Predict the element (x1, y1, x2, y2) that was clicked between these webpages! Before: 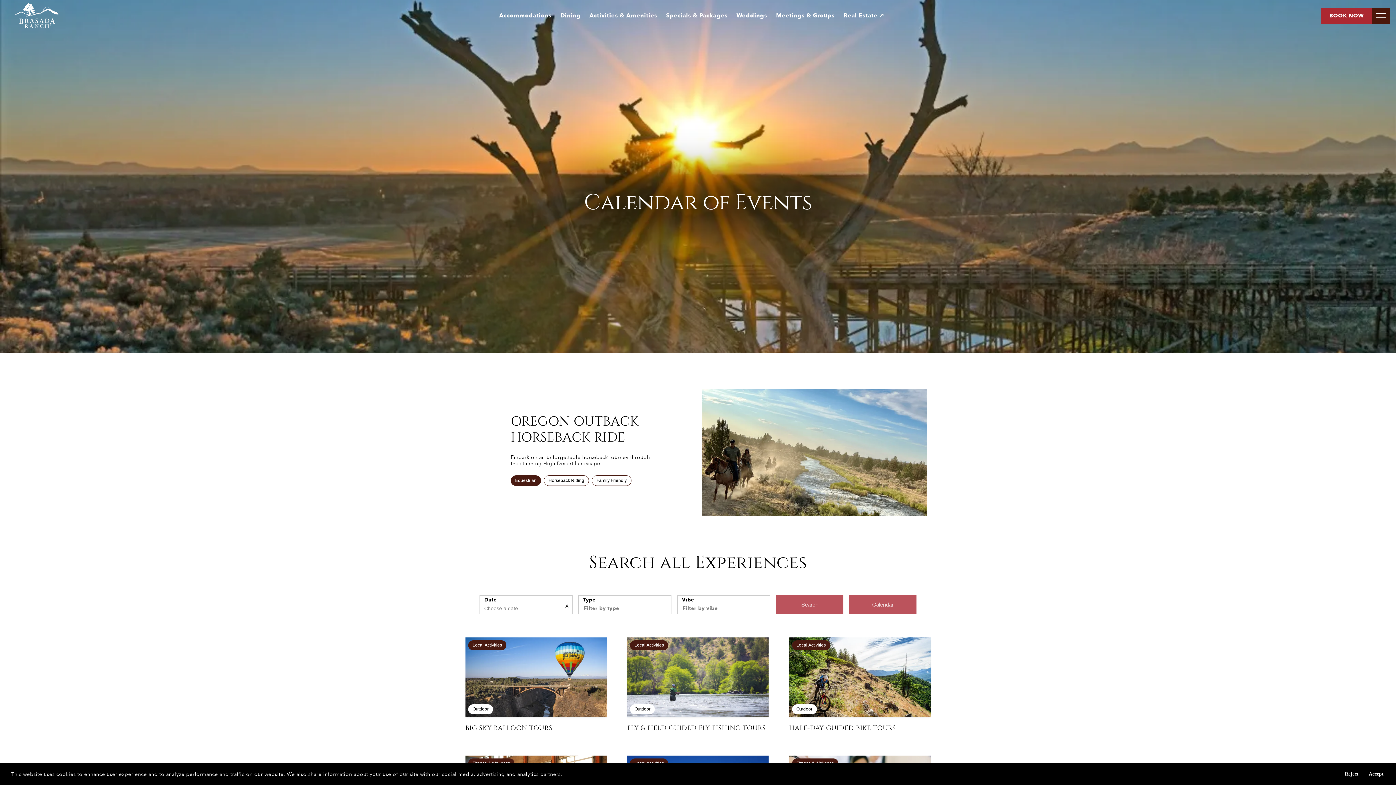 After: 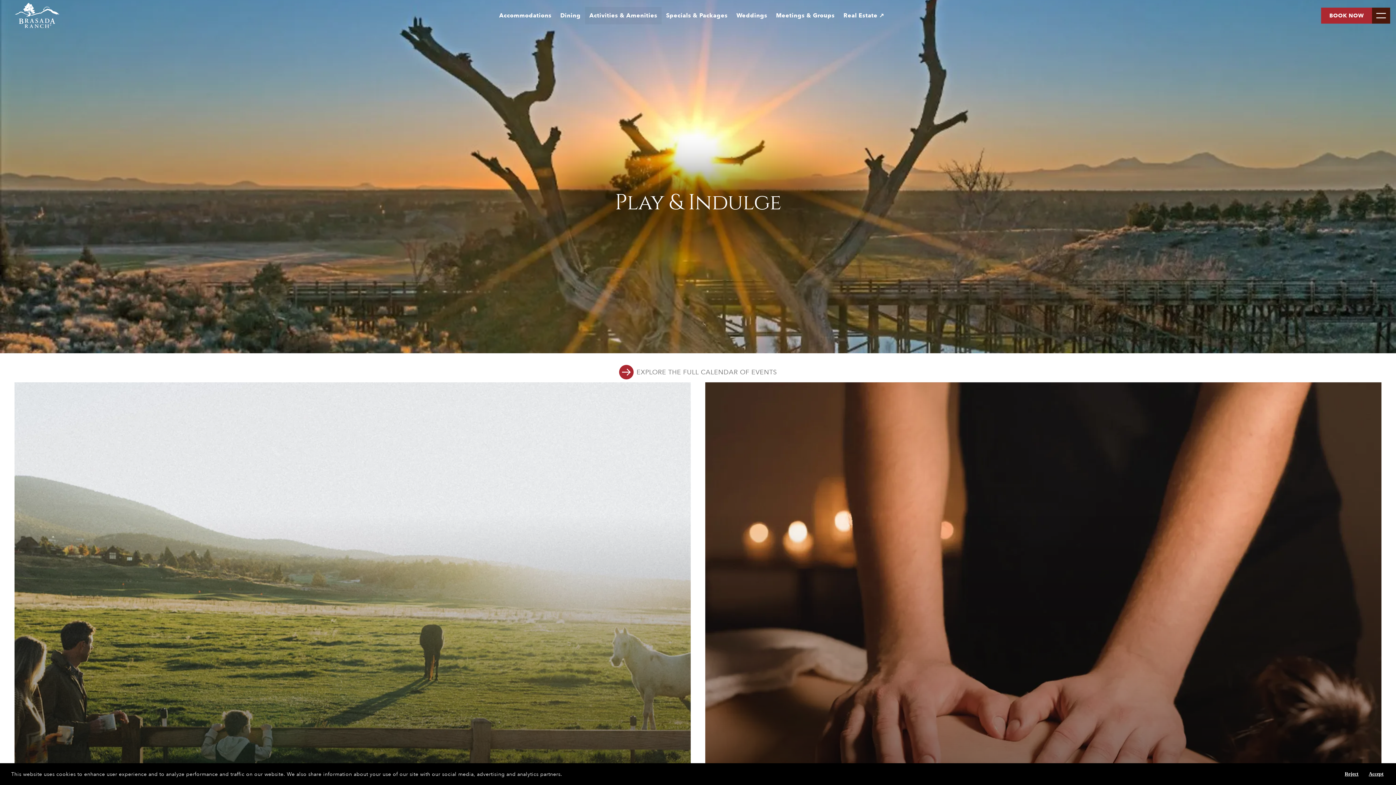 Action: label: Activities & Amenities bbox: (585, 6, 661, 24)